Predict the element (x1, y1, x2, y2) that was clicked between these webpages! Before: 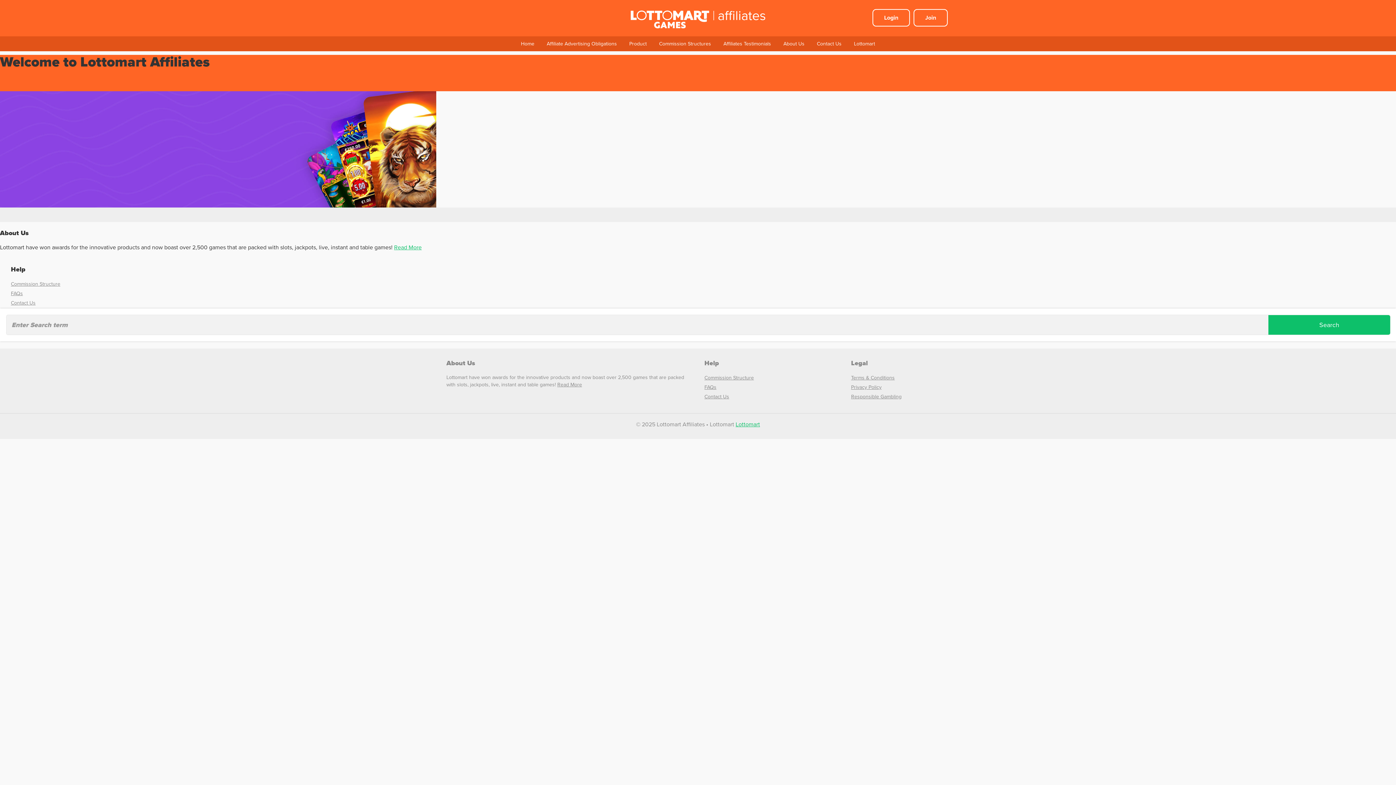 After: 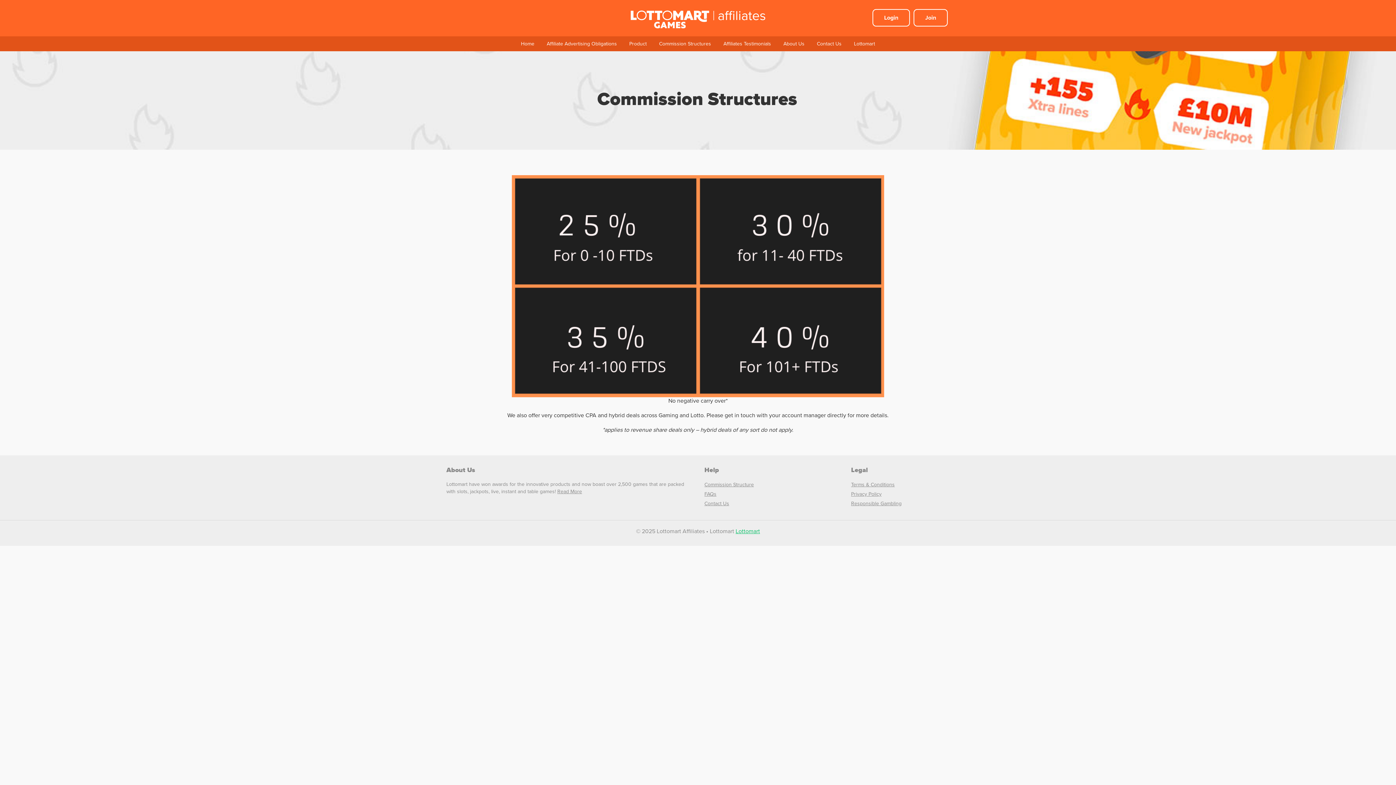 Action: bbox: (653, 40, 716, 46) label: Commission Structures